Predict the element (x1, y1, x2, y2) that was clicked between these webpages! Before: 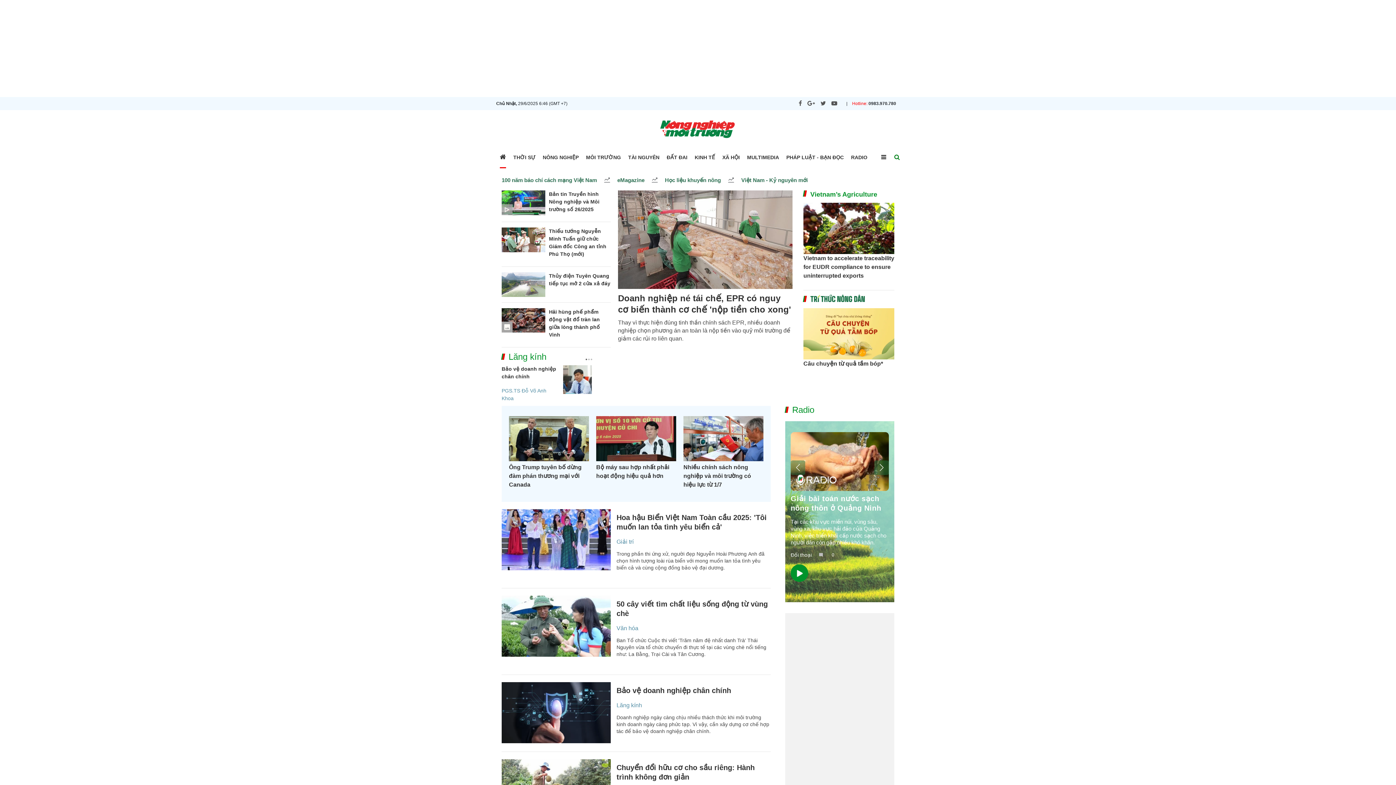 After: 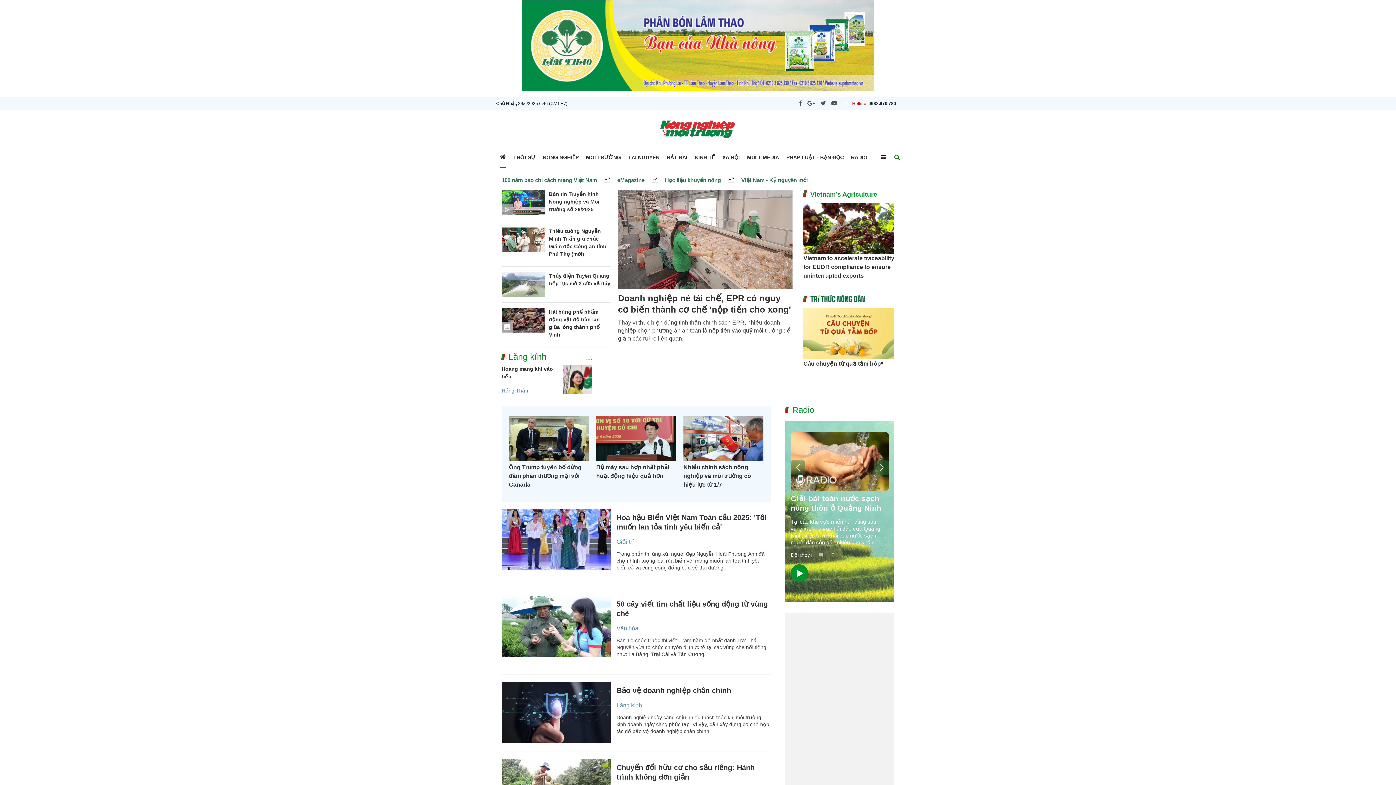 Action: label: 3 bbox: (590, 358, 592, 360)